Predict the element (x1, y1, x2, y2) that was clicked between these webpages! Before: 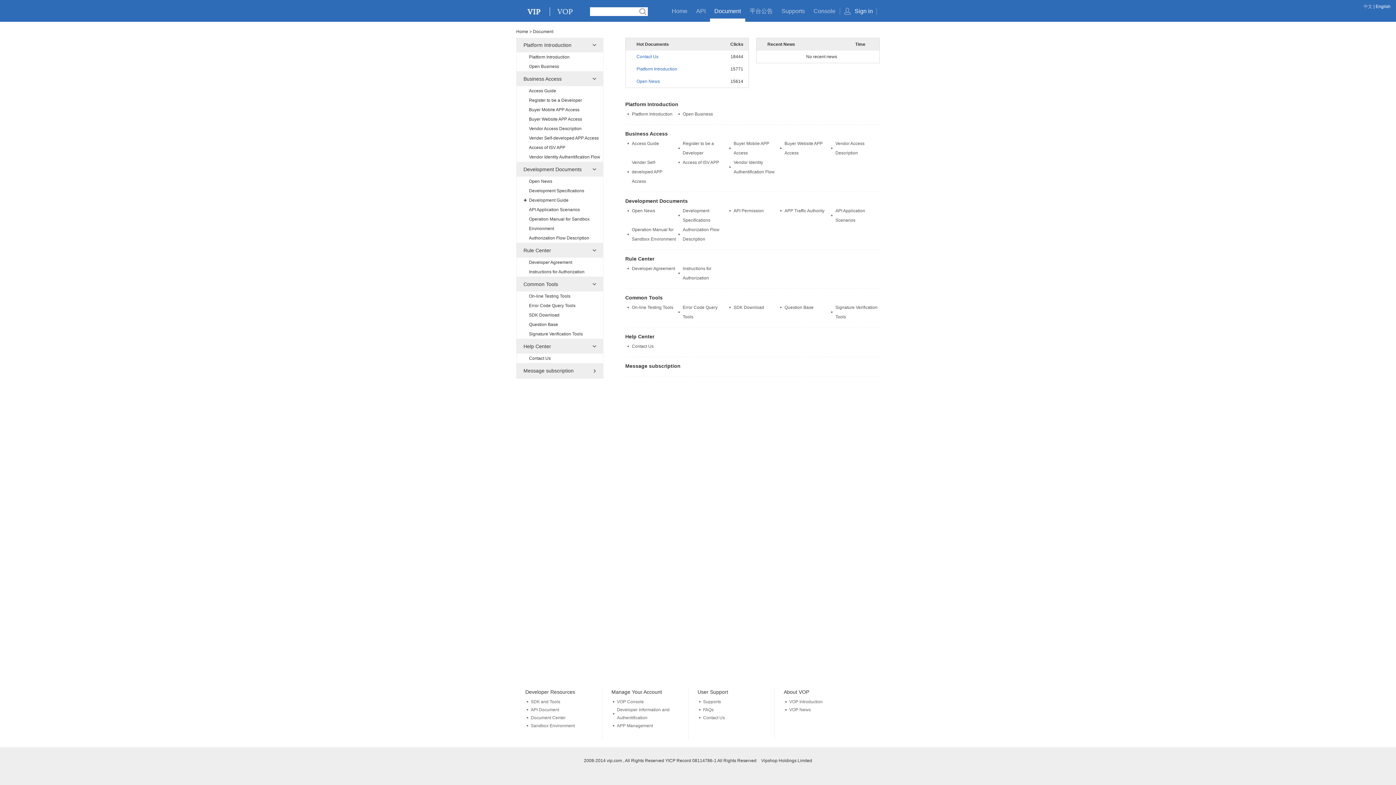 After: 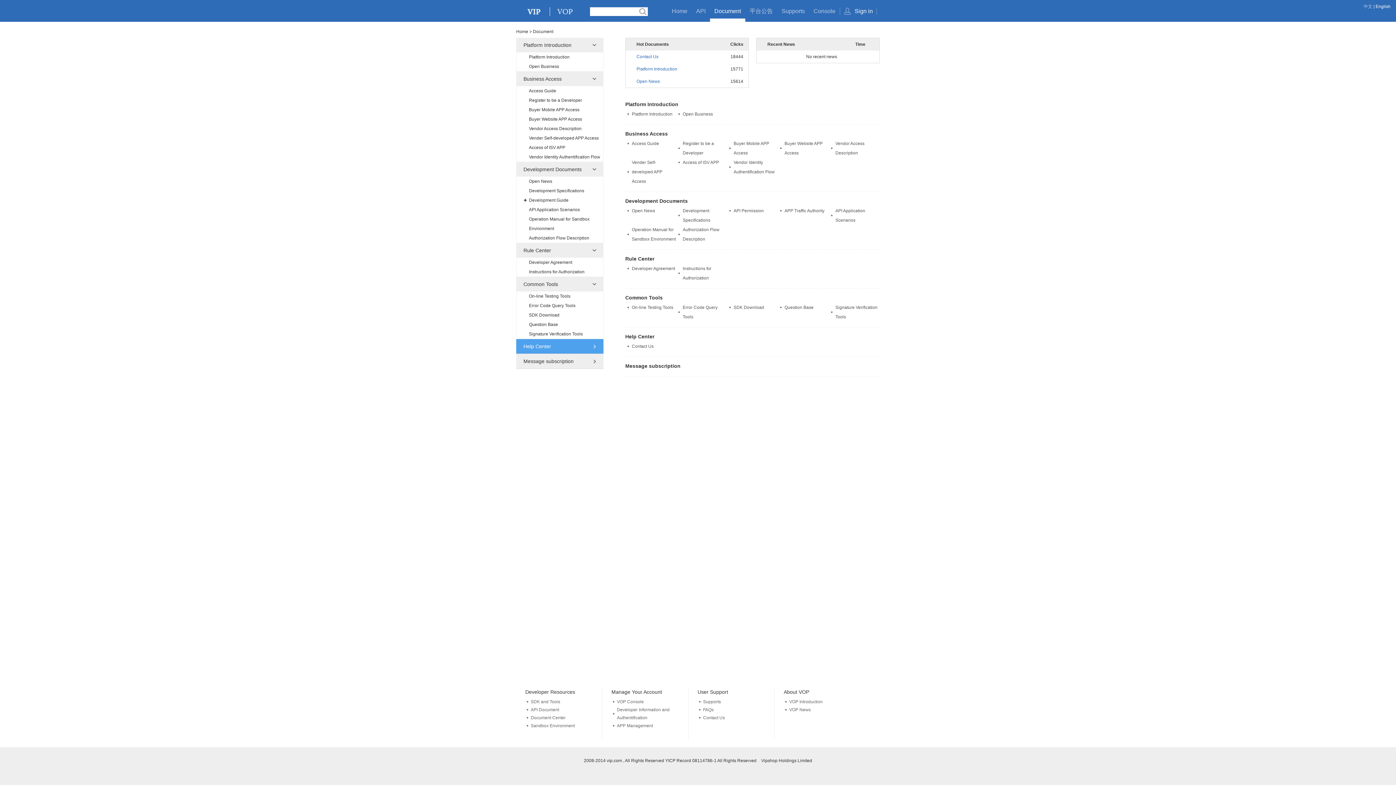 Action: label: Help Center bbox: (516, 339, 603, 353)